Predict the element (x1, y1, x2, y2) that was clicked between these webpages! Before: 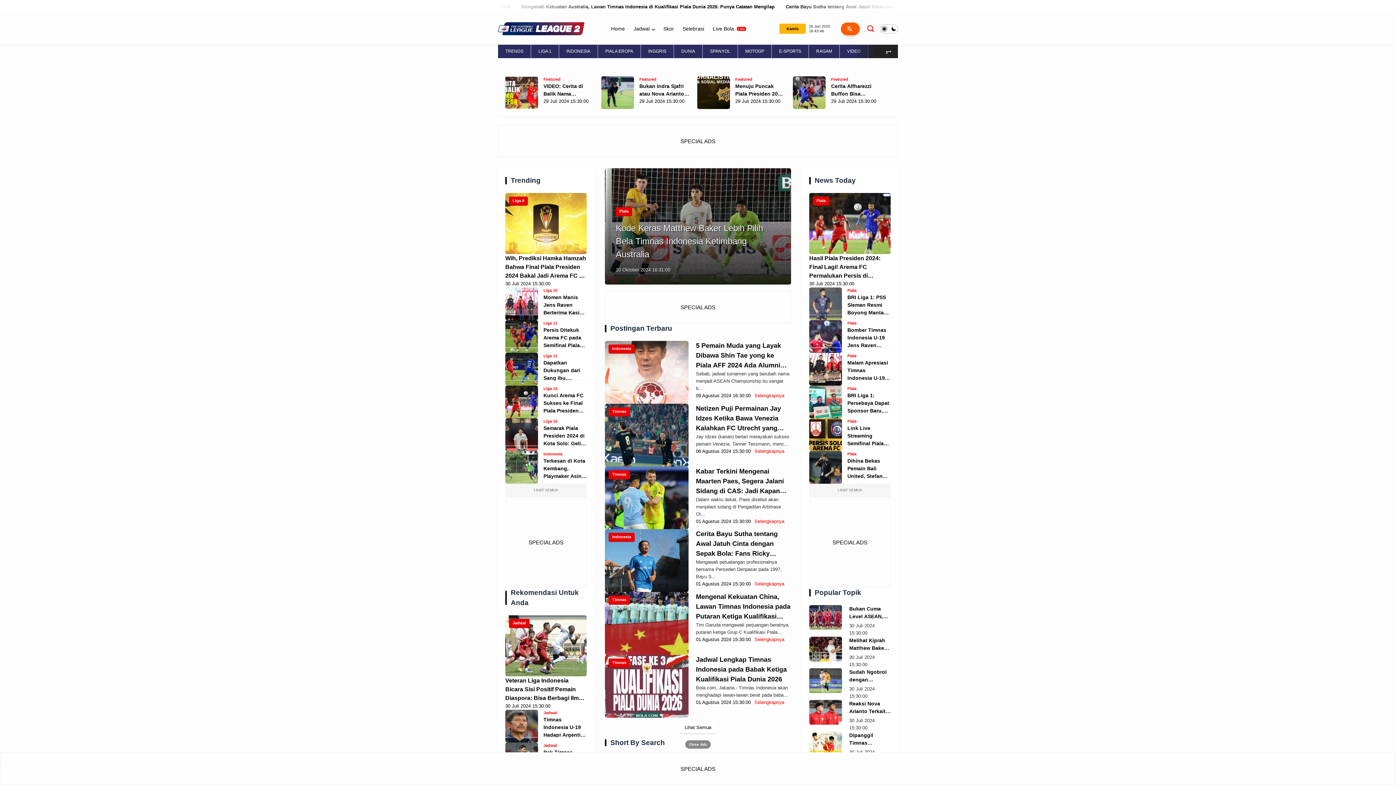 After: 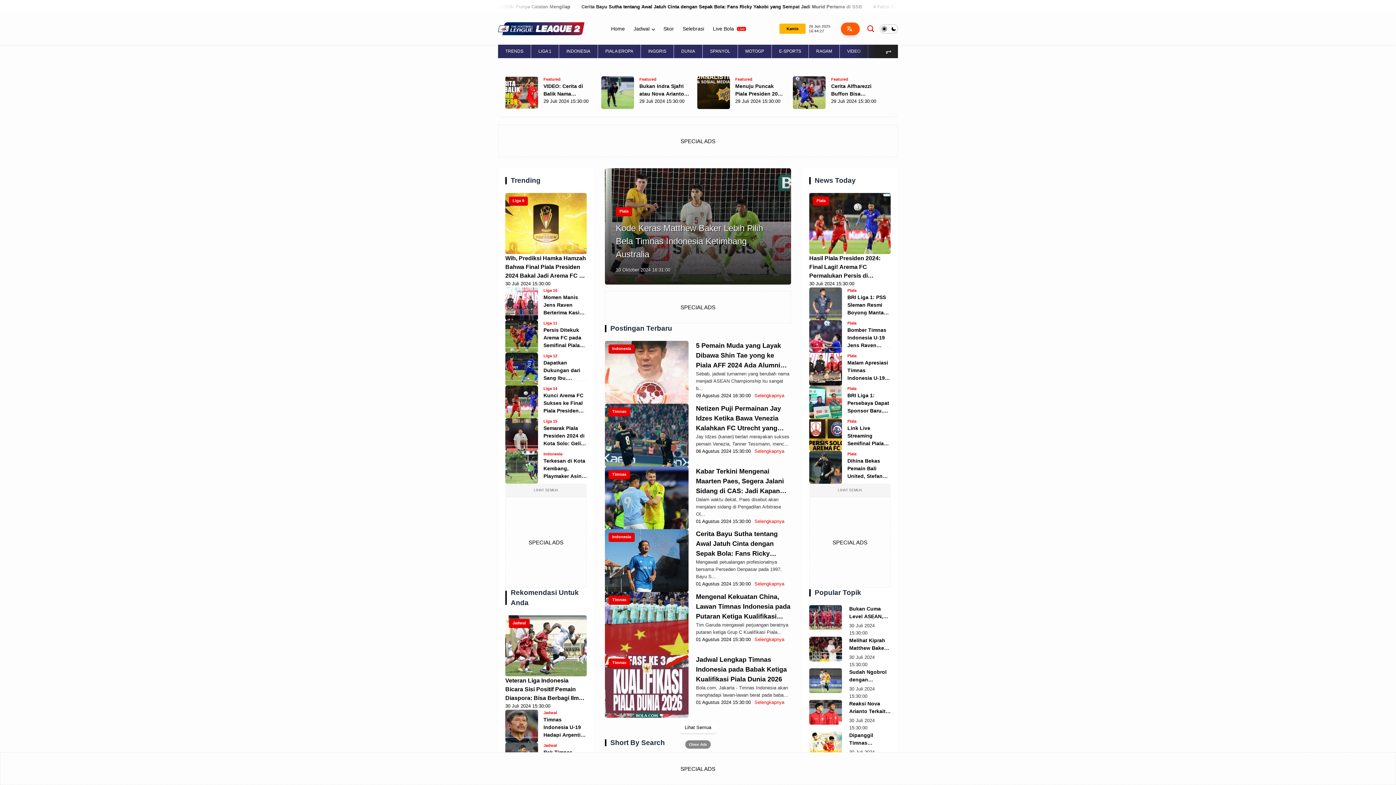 Action: bbox: (606, 19, 629, 37) label: Home